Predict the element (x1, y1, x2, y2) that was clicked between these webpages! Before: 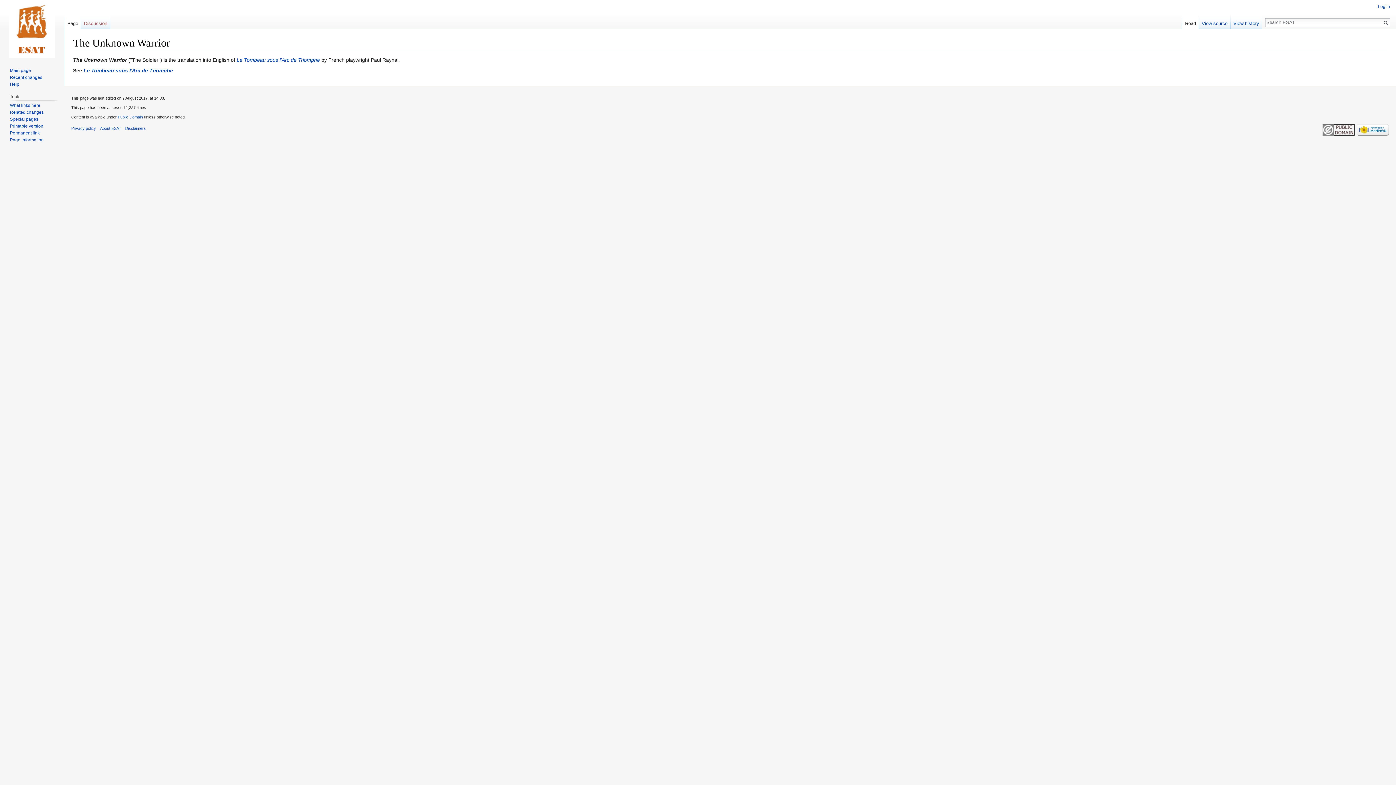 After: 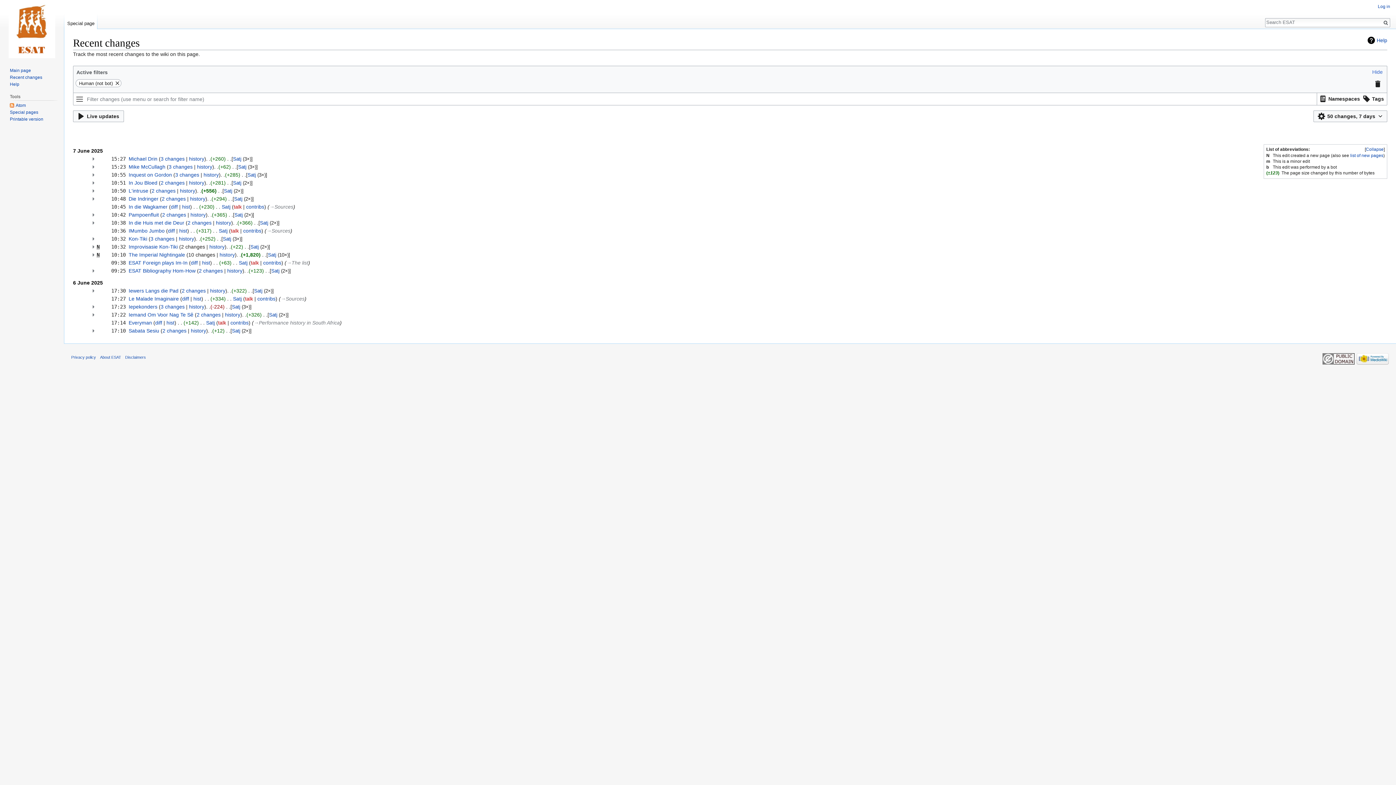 Action: label: Recent changes bbox: (9, 74, 42, 79)